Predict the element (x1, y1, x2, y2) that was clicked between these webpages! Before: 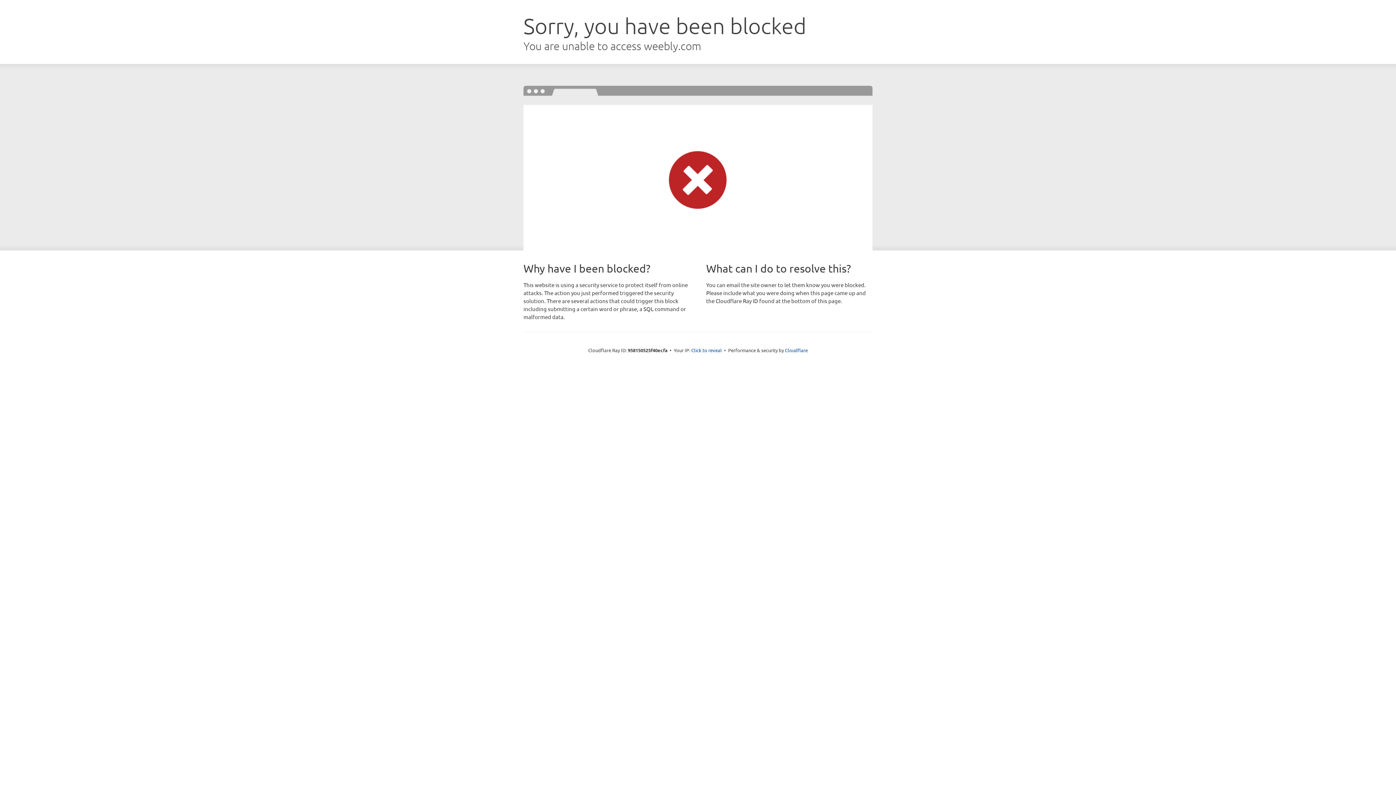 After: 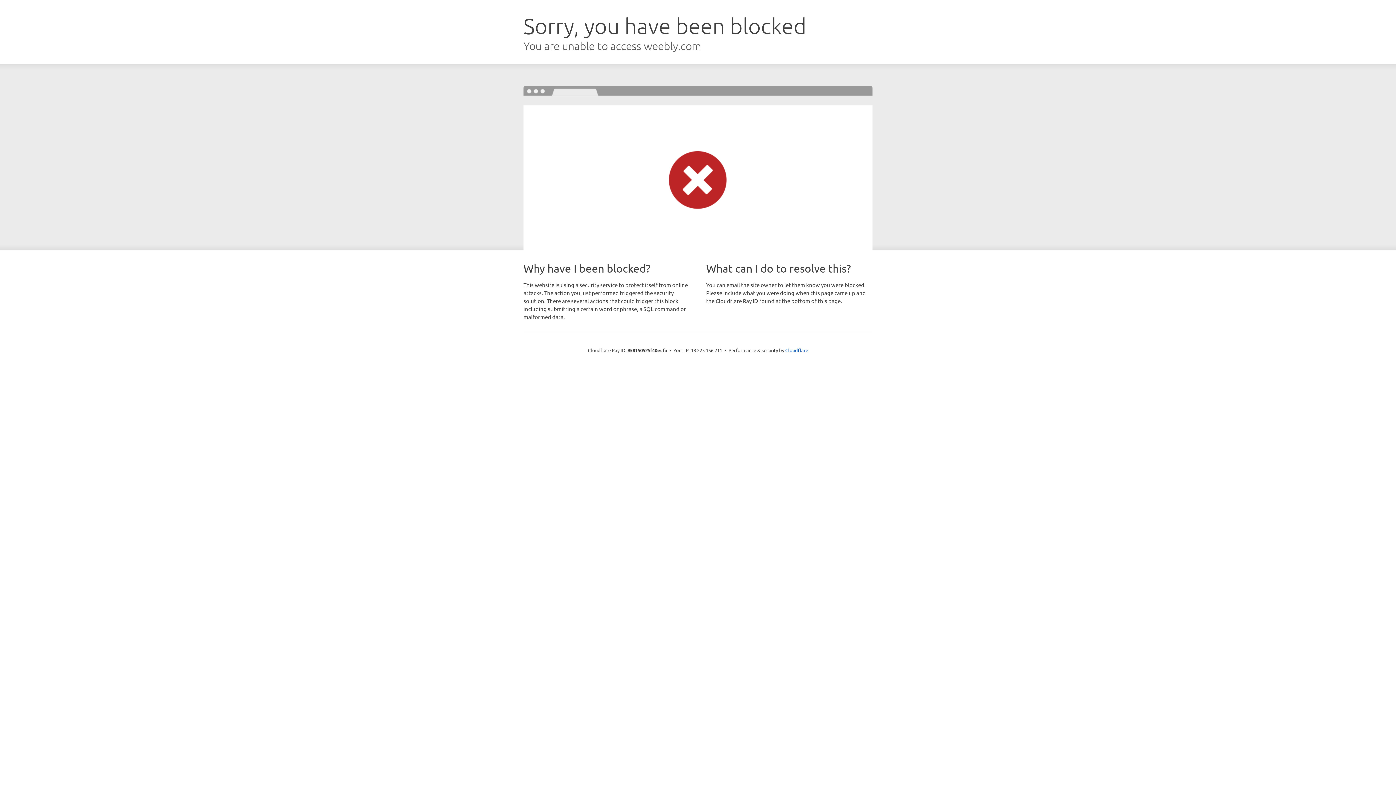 Action: label: Click to reveal bbox: (691, 346, 722, 353)